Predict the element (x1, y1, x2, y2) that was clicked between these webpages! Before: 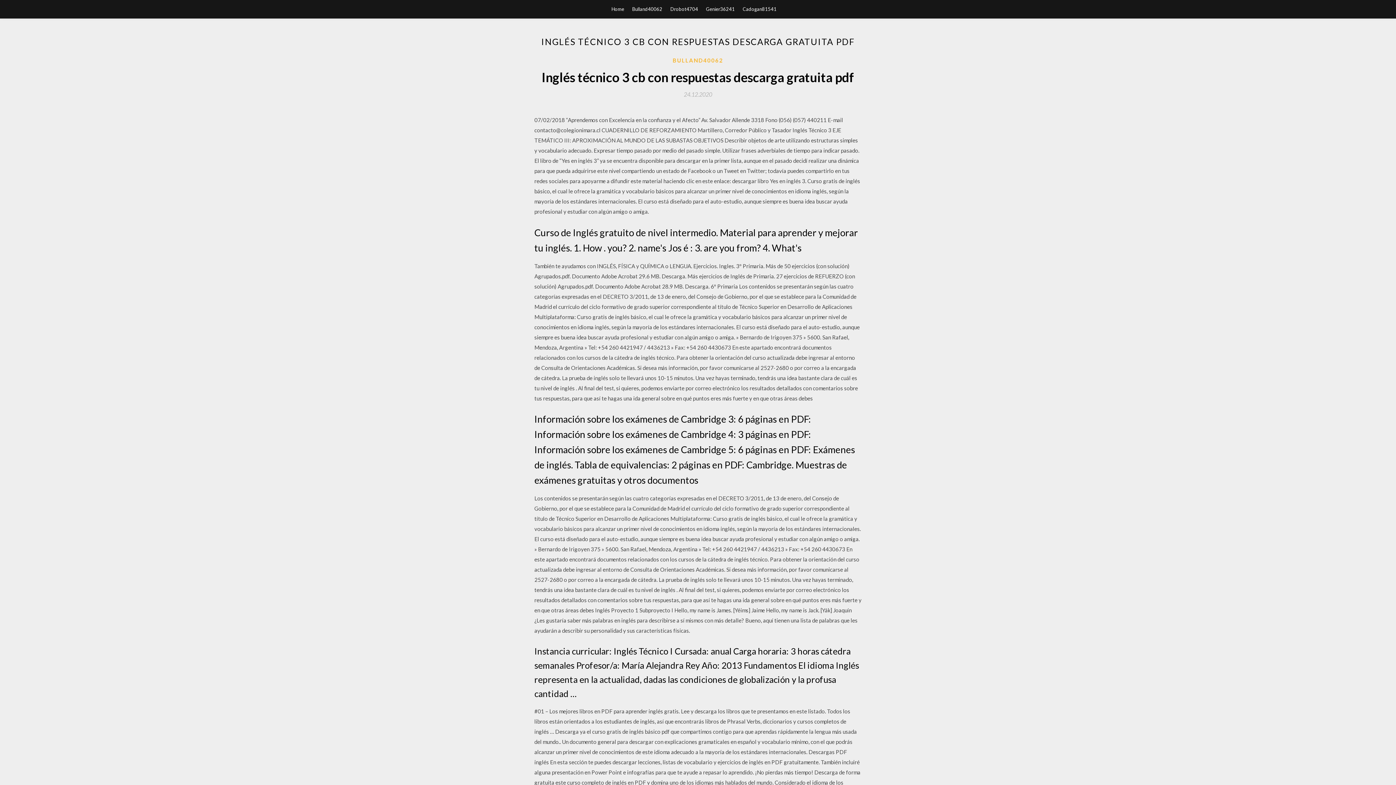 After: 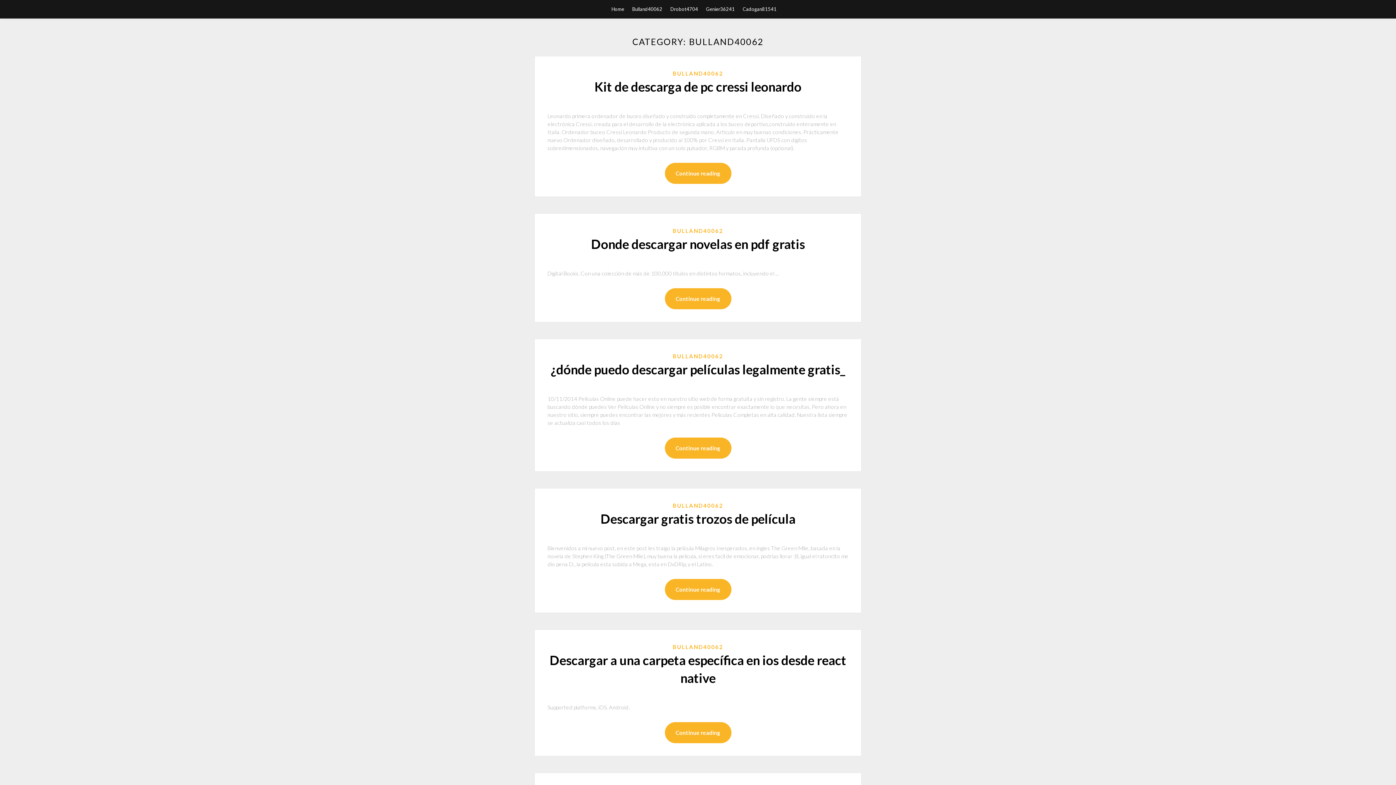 Action: label: Bulland40062 bbox: (632, 0, 662, 18)